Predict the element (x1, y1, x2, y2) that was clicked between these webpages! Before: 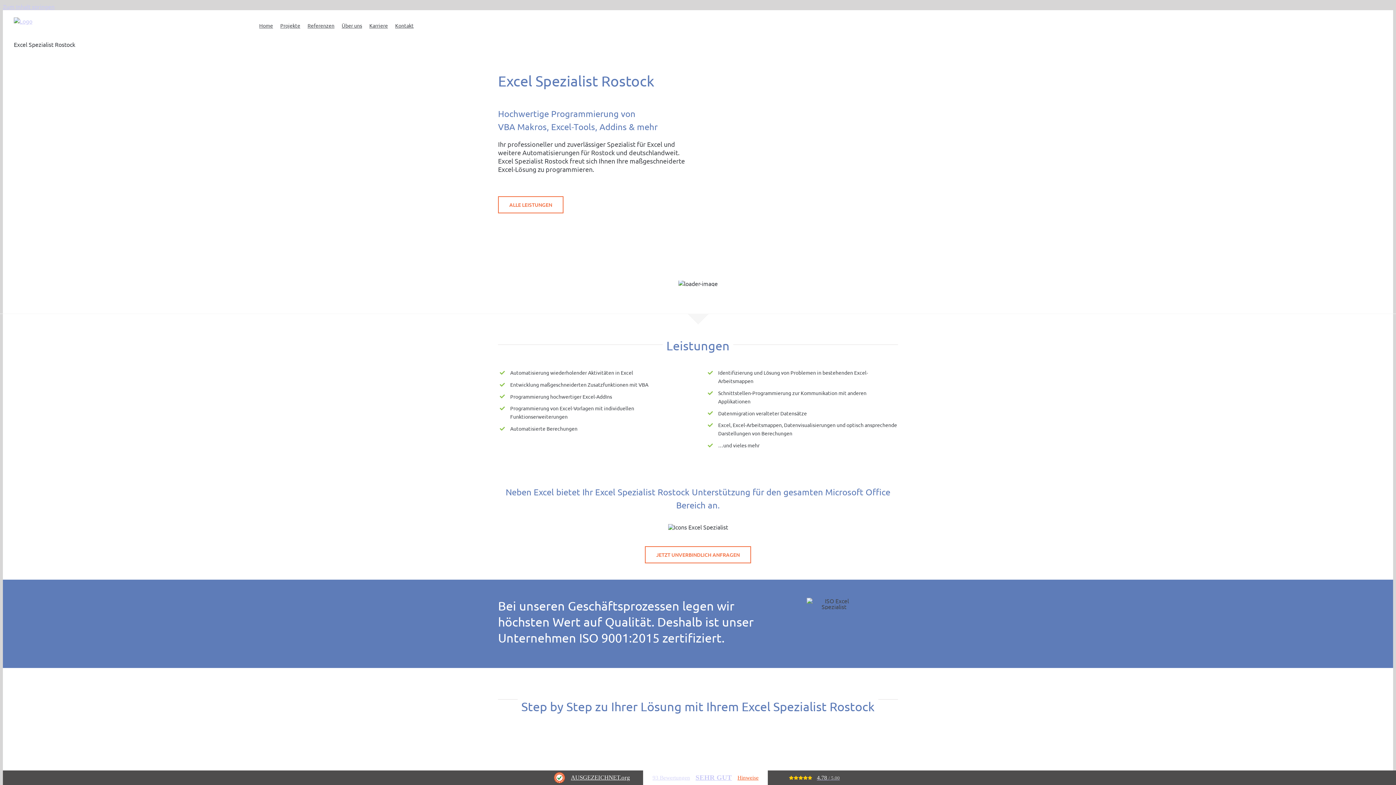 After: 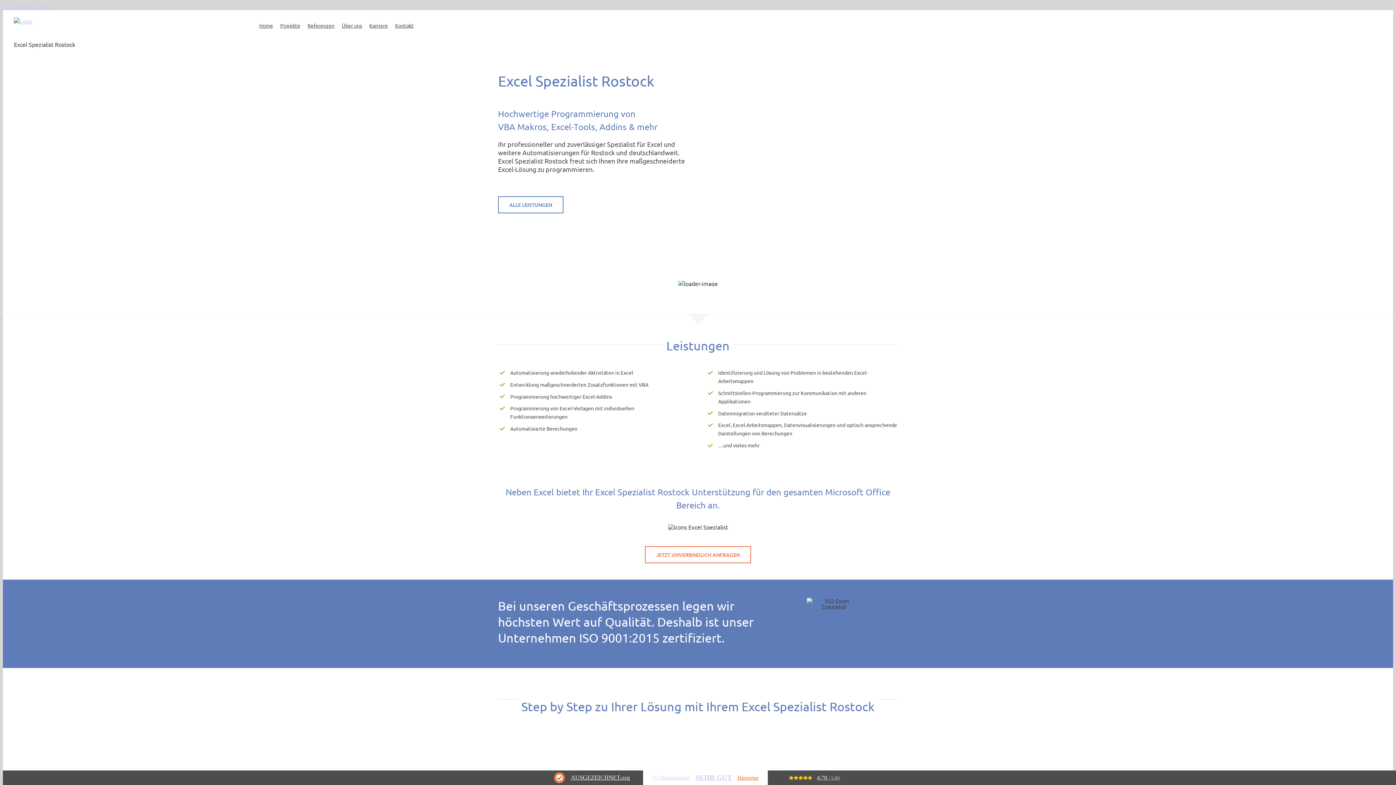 Action: label: ALLE LEISTUNGEN bbox: (498, 196, 563, 213)